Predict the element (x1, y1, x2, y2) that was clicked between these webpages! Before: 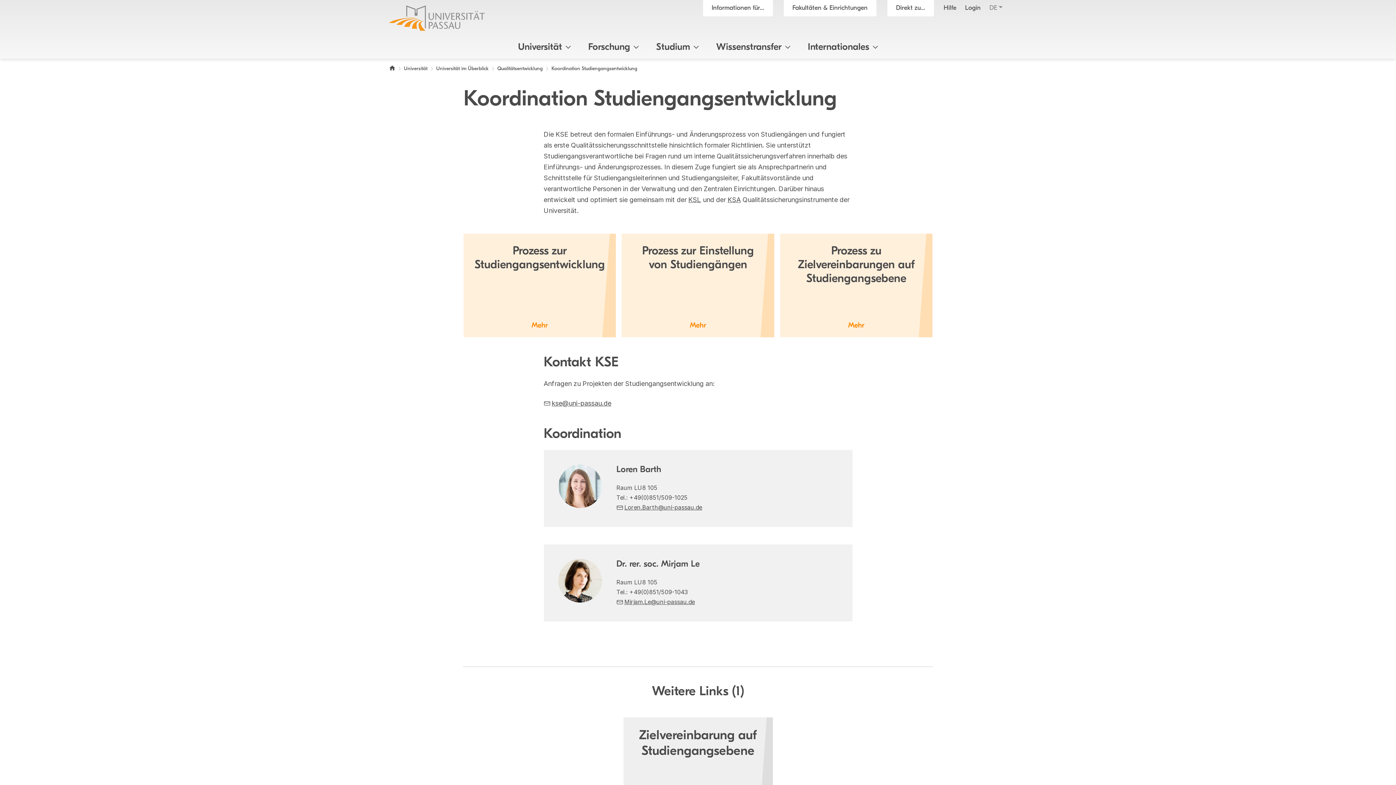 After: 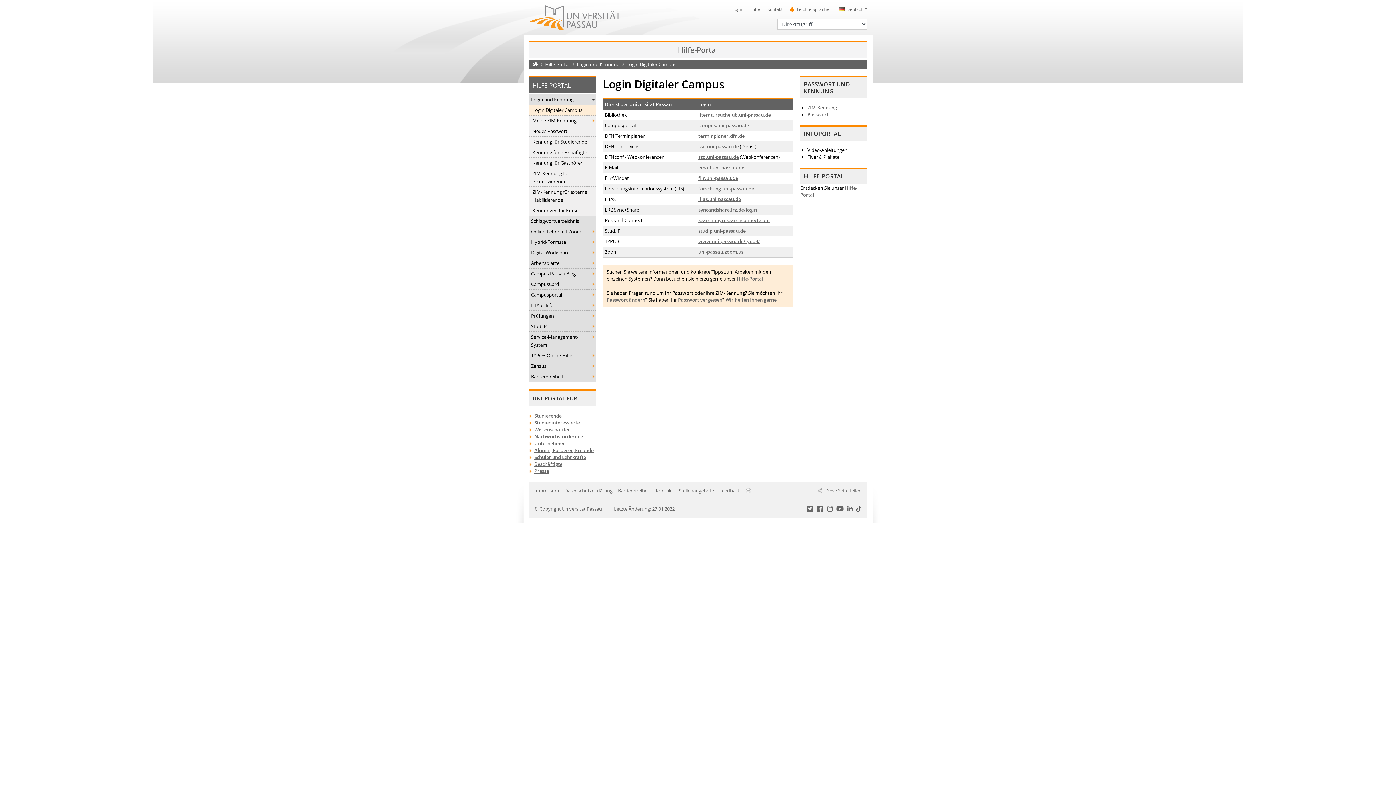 Action: bbox: (960, 0, 985, 16) label: Login